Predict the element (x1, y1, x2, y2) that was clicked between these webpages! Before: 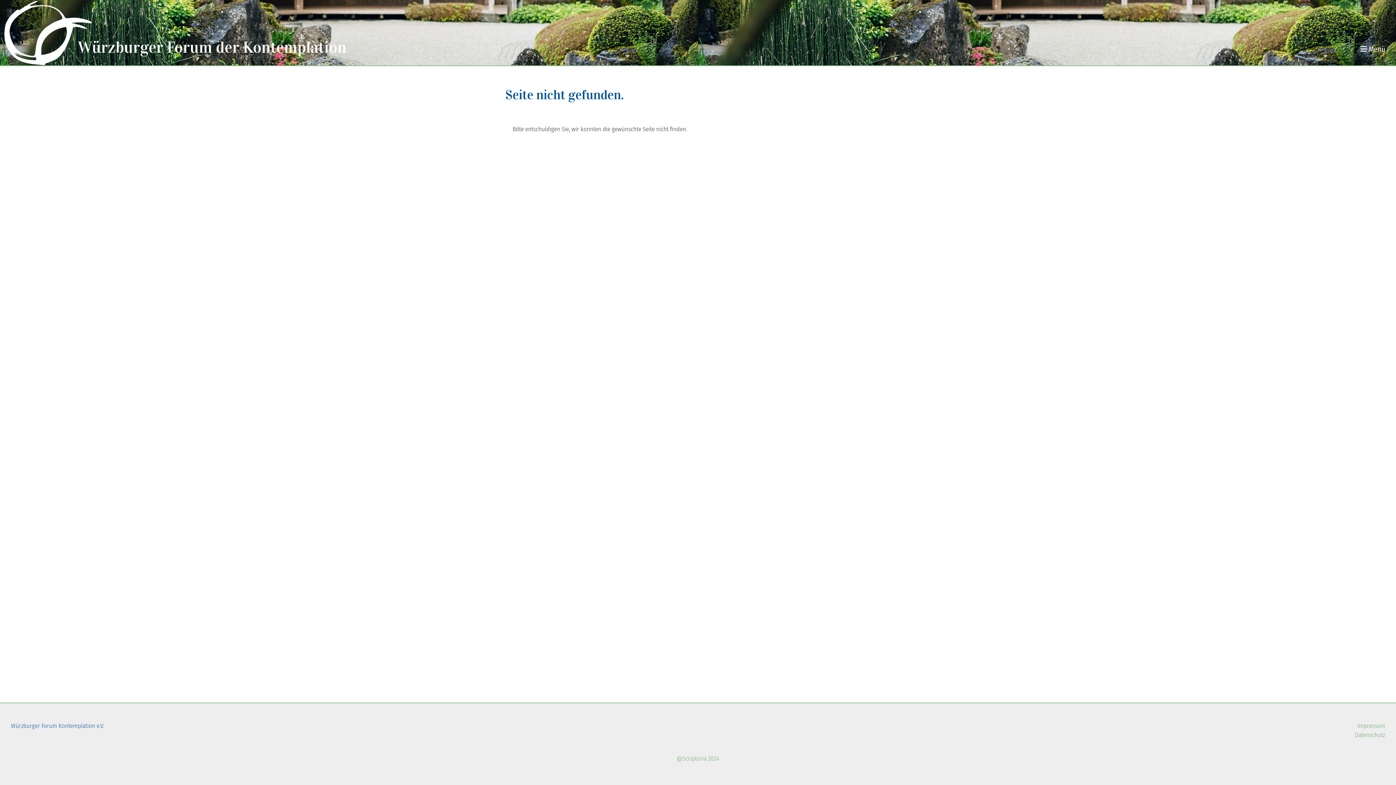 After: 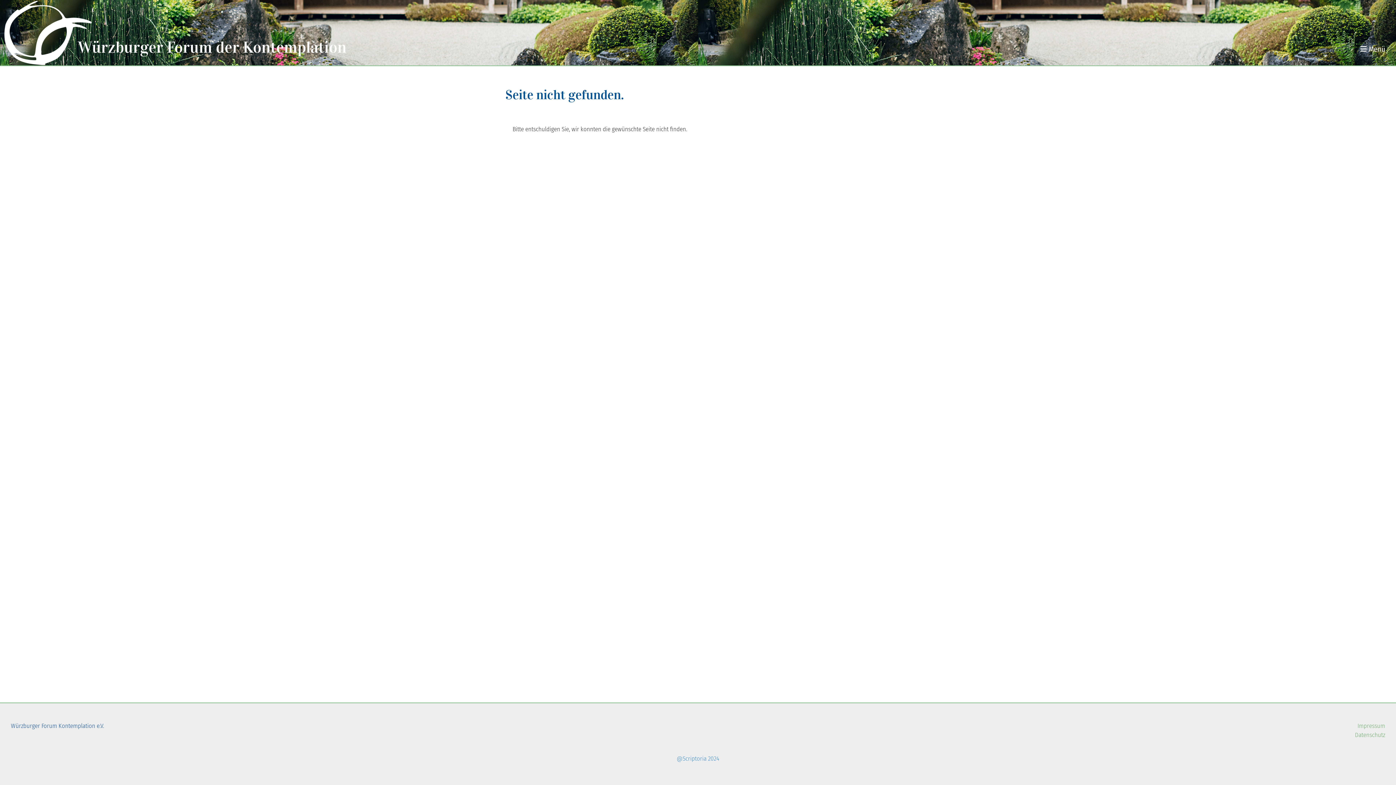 Action: label: @Scriptoria 2024 bbox: (676, 755, 719, 762)